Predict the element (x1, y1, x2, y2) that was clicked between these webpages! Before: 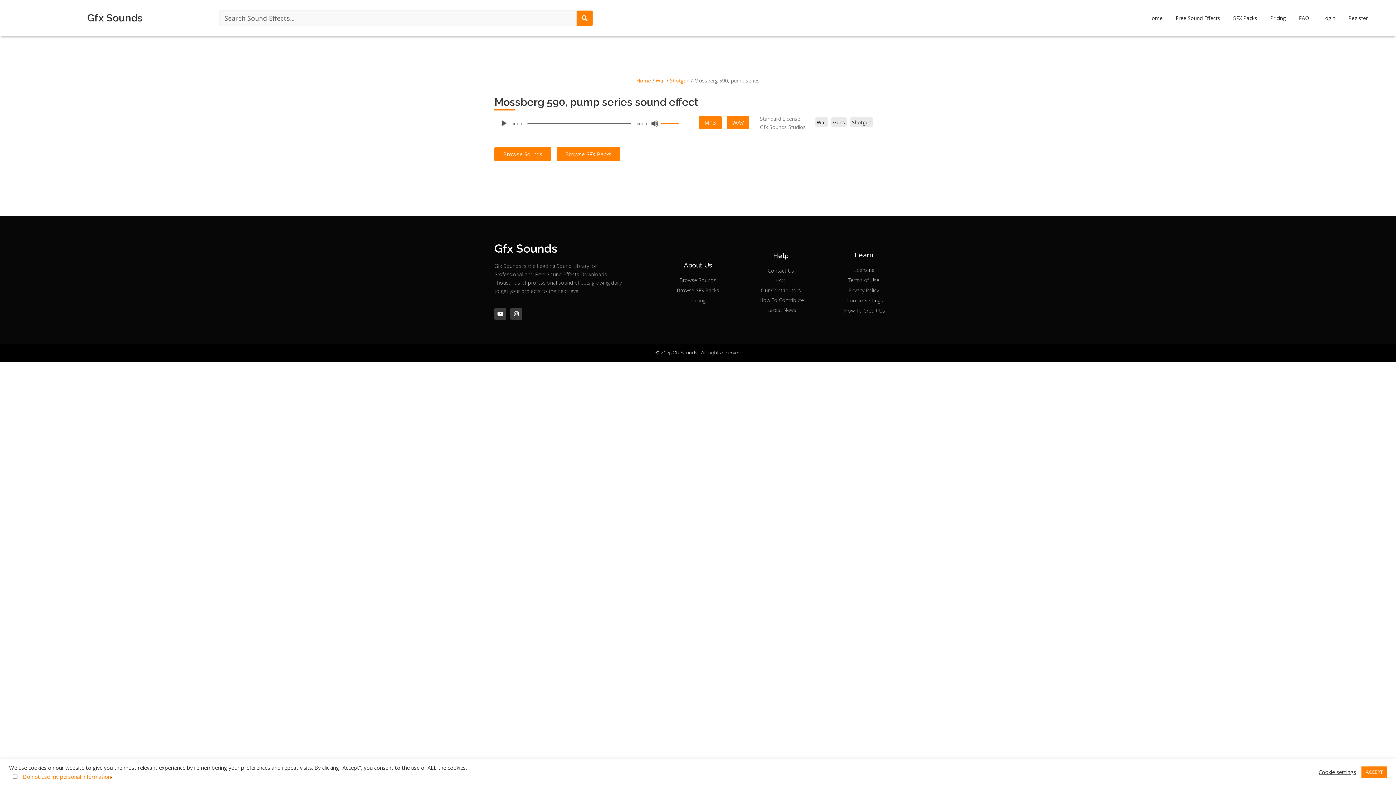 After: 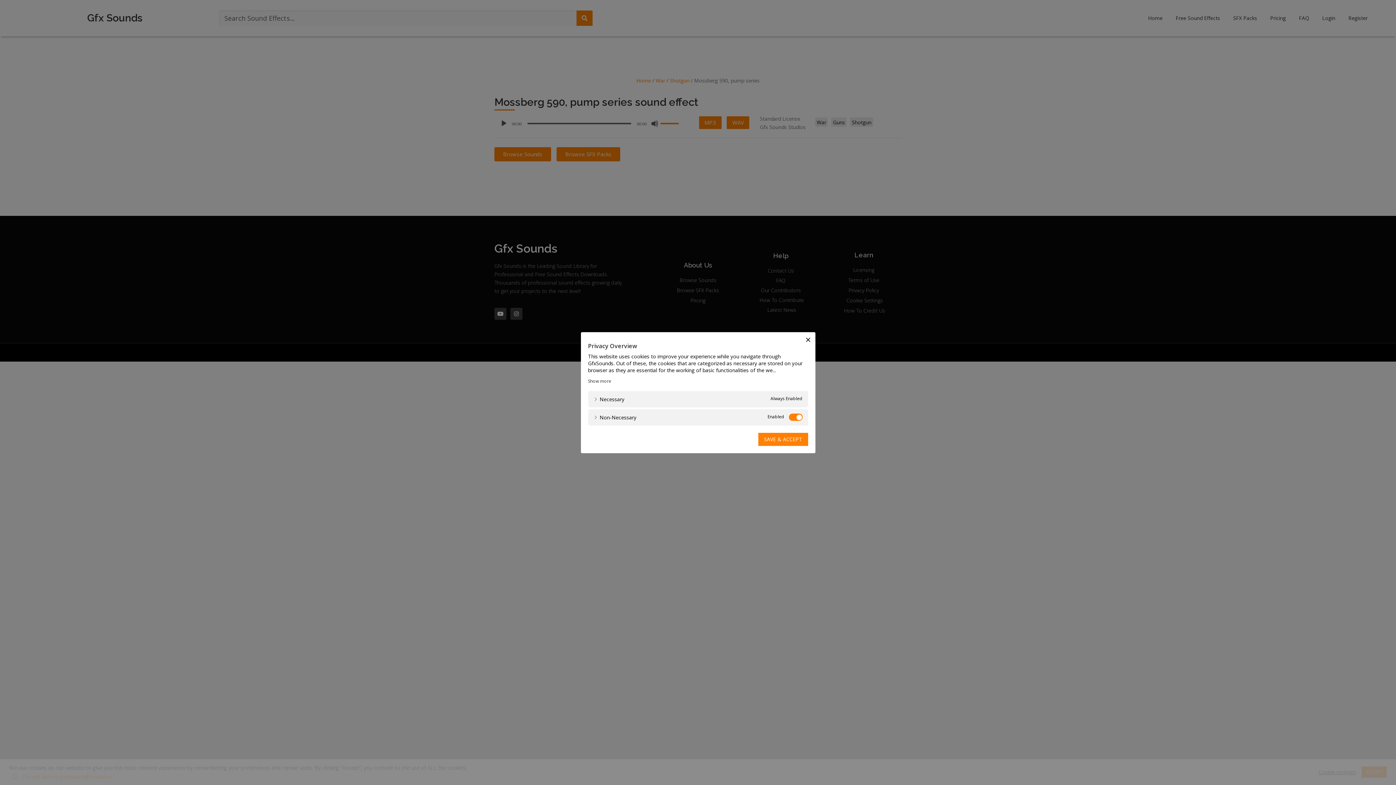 Action: bbox: (1318, 769, 1356, 775) label: Cookie settings